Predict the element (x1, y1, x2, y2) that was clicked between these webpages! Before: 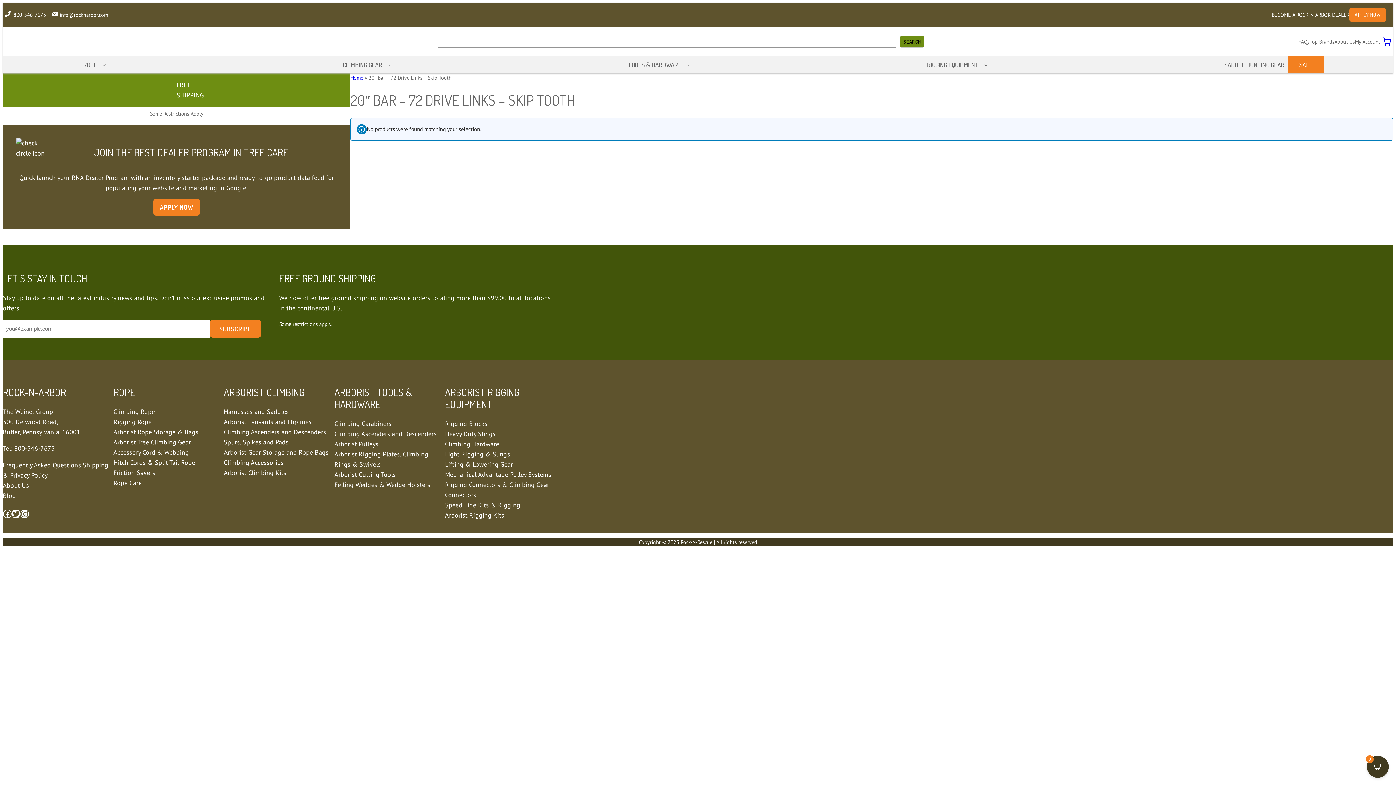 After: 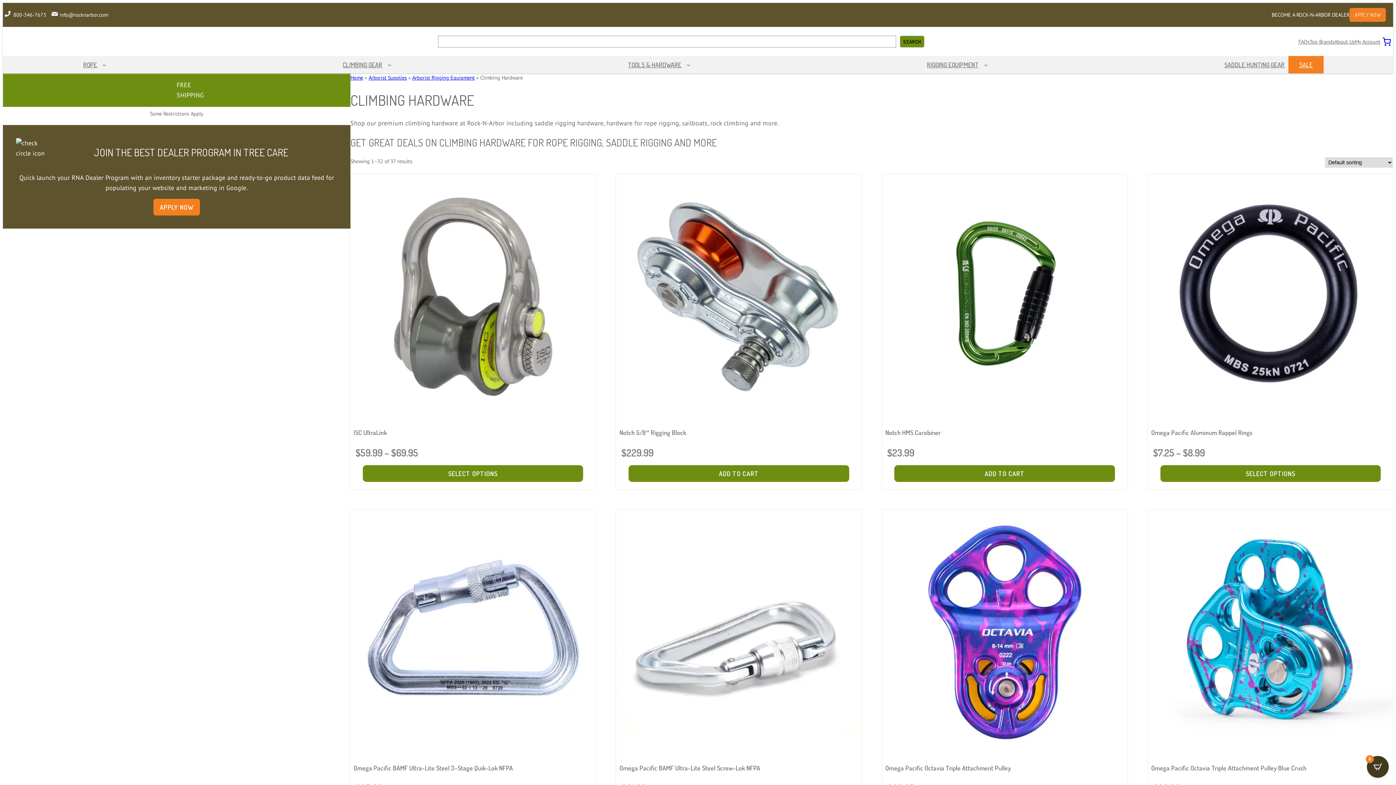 Action: bbox: (445, 439, 499, 449) label: Climbing Hardware